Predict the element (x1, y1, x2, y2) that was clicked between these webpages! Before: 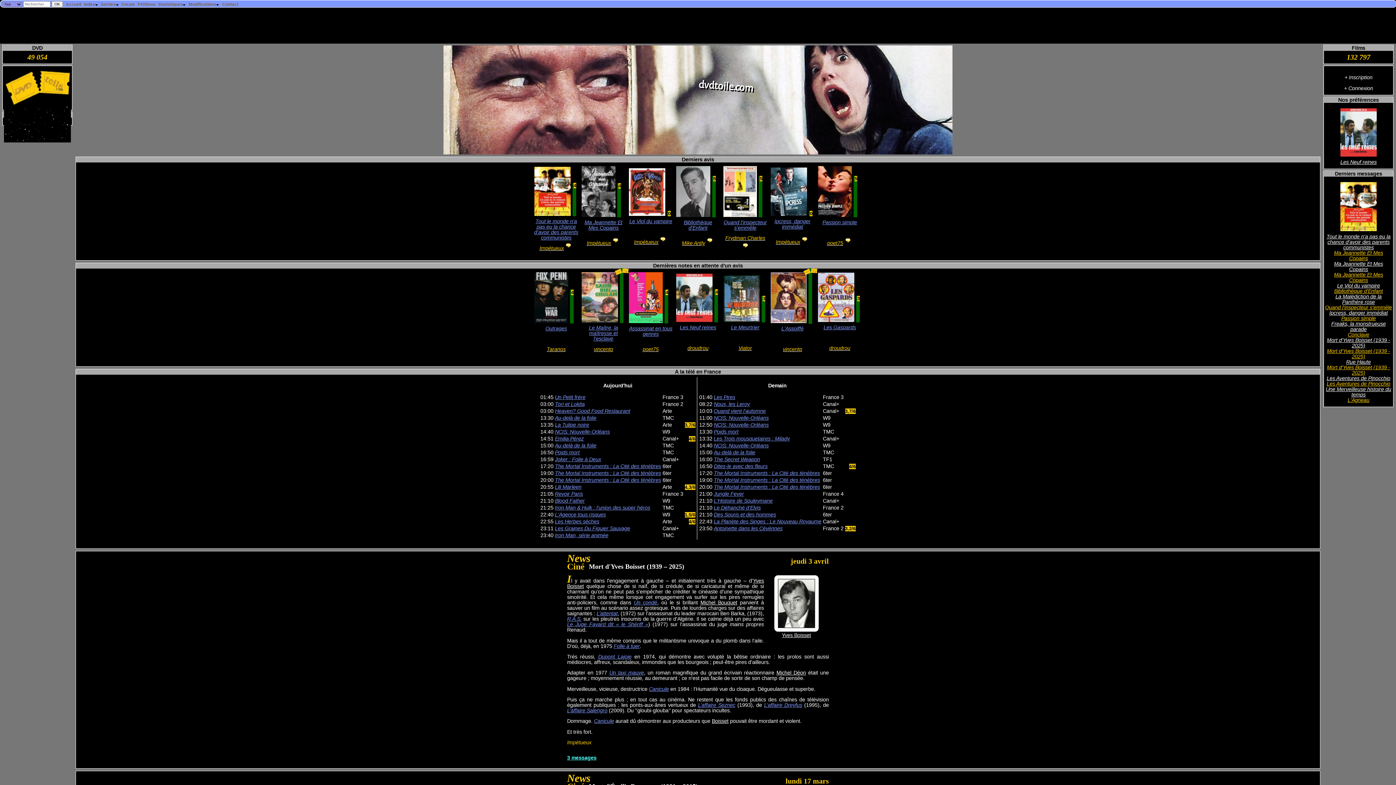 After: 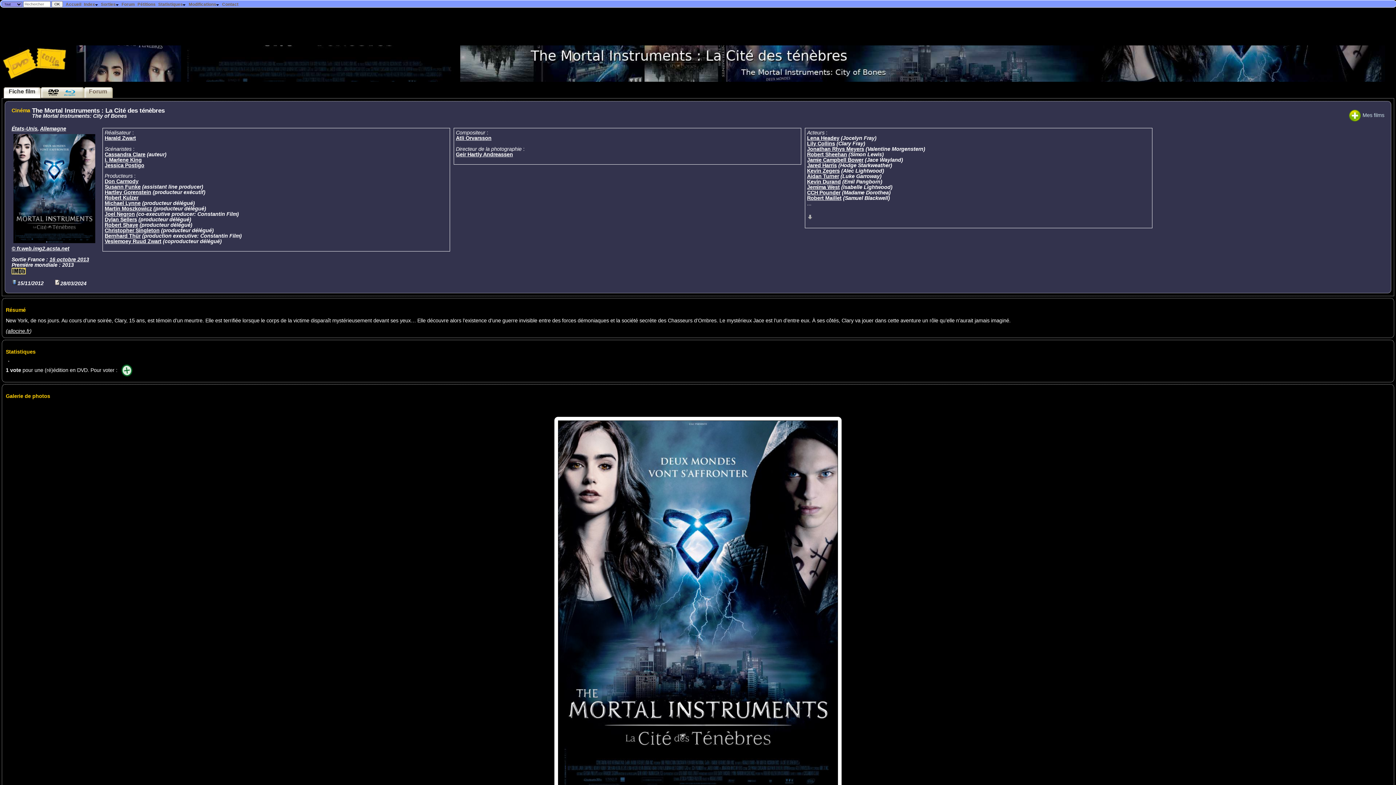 Action: label: The Mortal Instruments : La Cité des ténèbres bbox: (555, 477, 661, 483)